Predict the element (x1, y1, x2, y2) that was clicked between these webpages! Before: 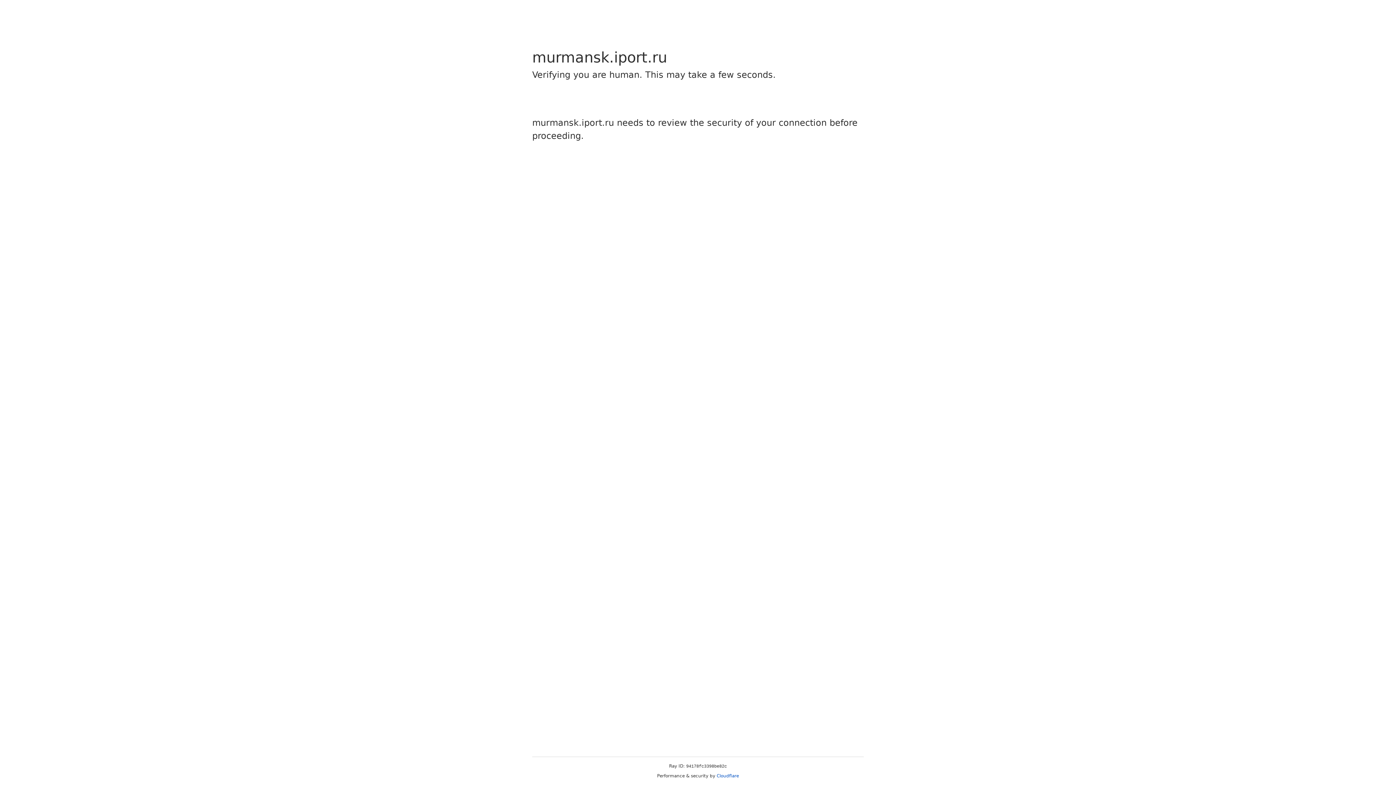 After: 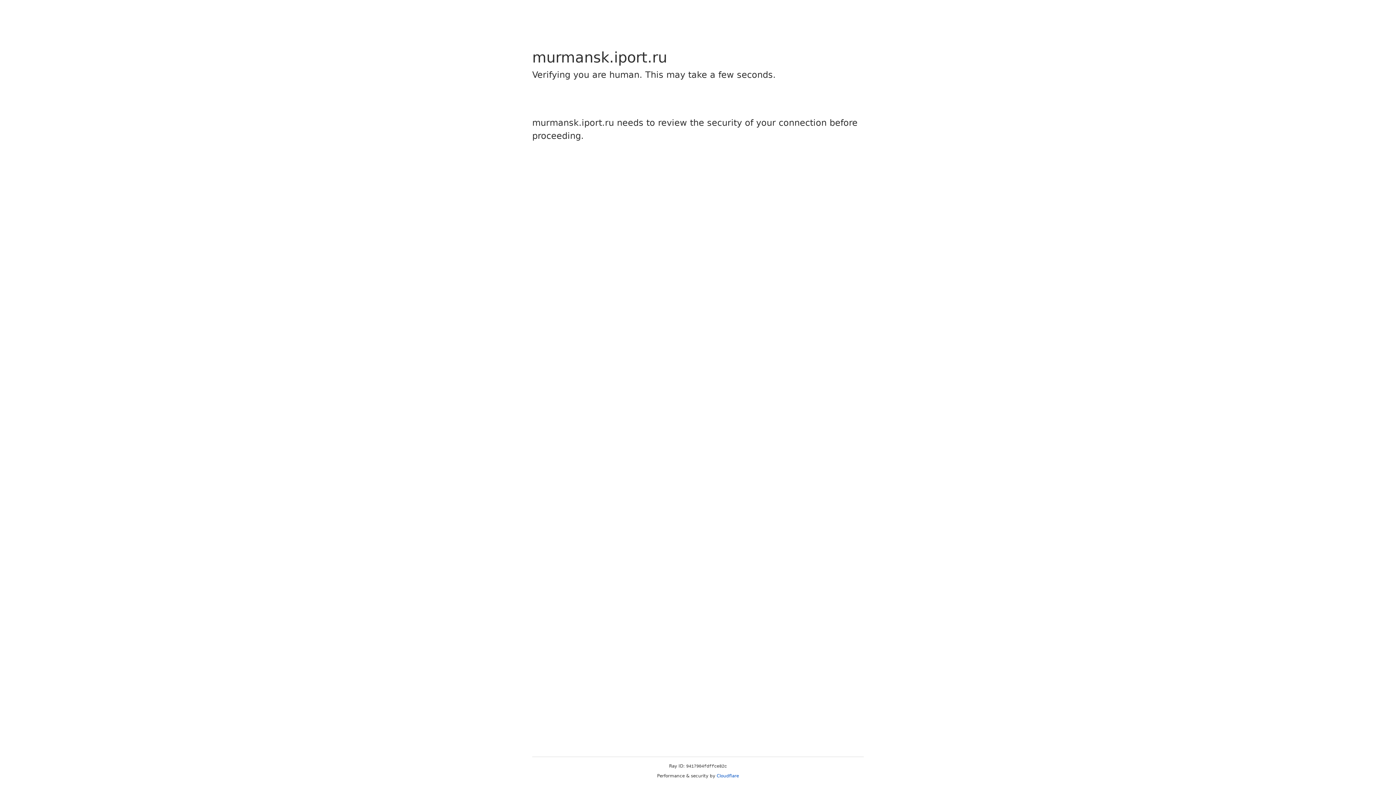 Action: bbox: (716, 773, 739, 778) label: Cloudflare